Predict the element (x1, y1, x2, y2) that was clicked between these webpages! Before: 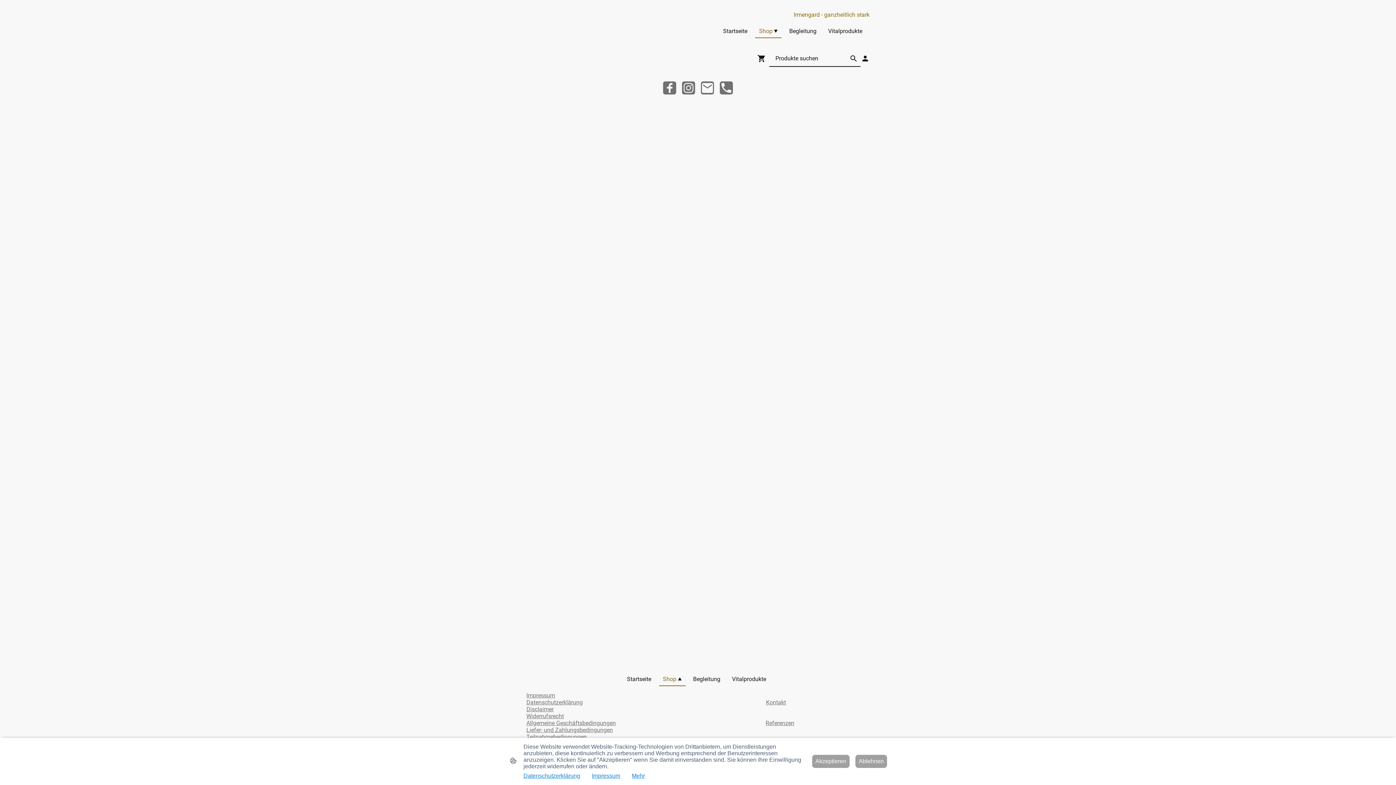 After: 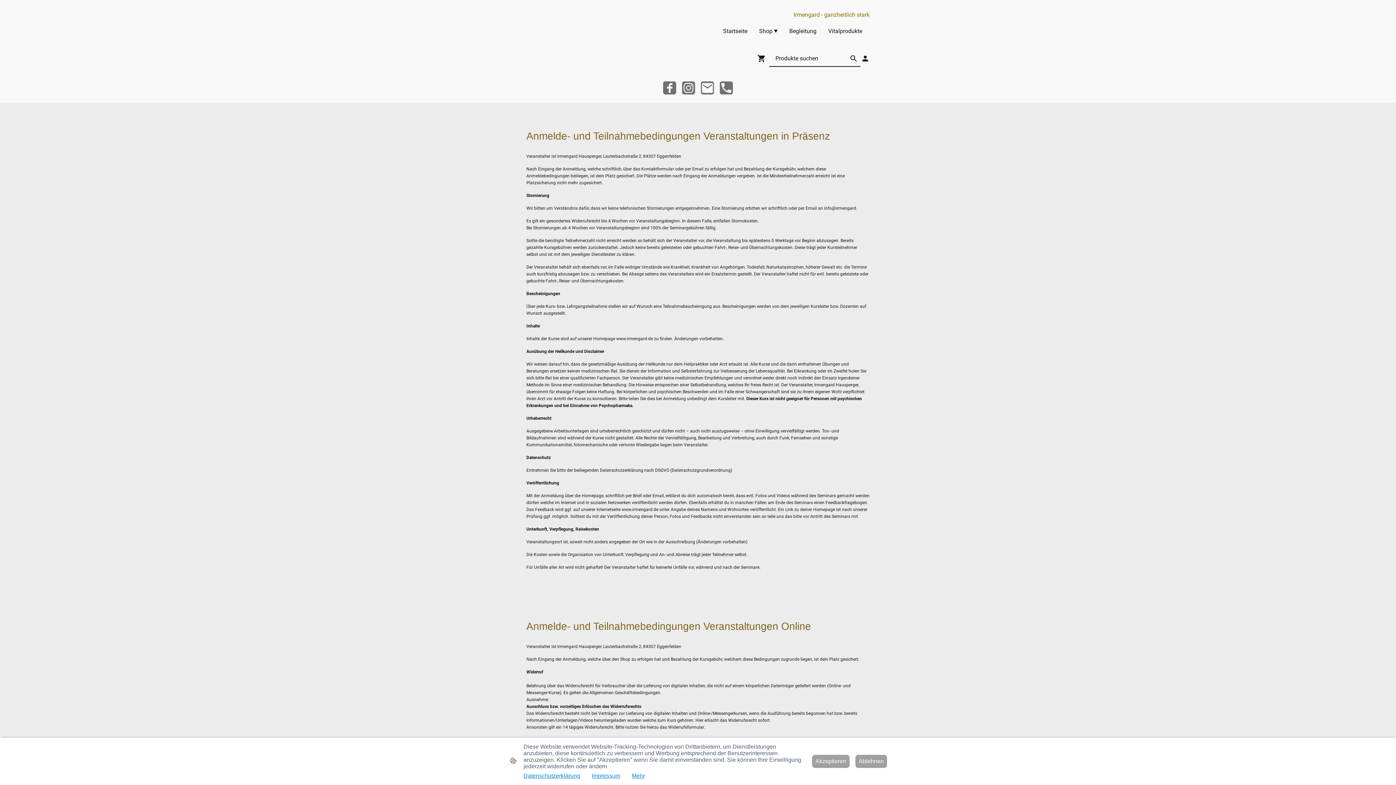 Action: label: Teilnahmebedingungen bbox: (526, 733, 586, 740)